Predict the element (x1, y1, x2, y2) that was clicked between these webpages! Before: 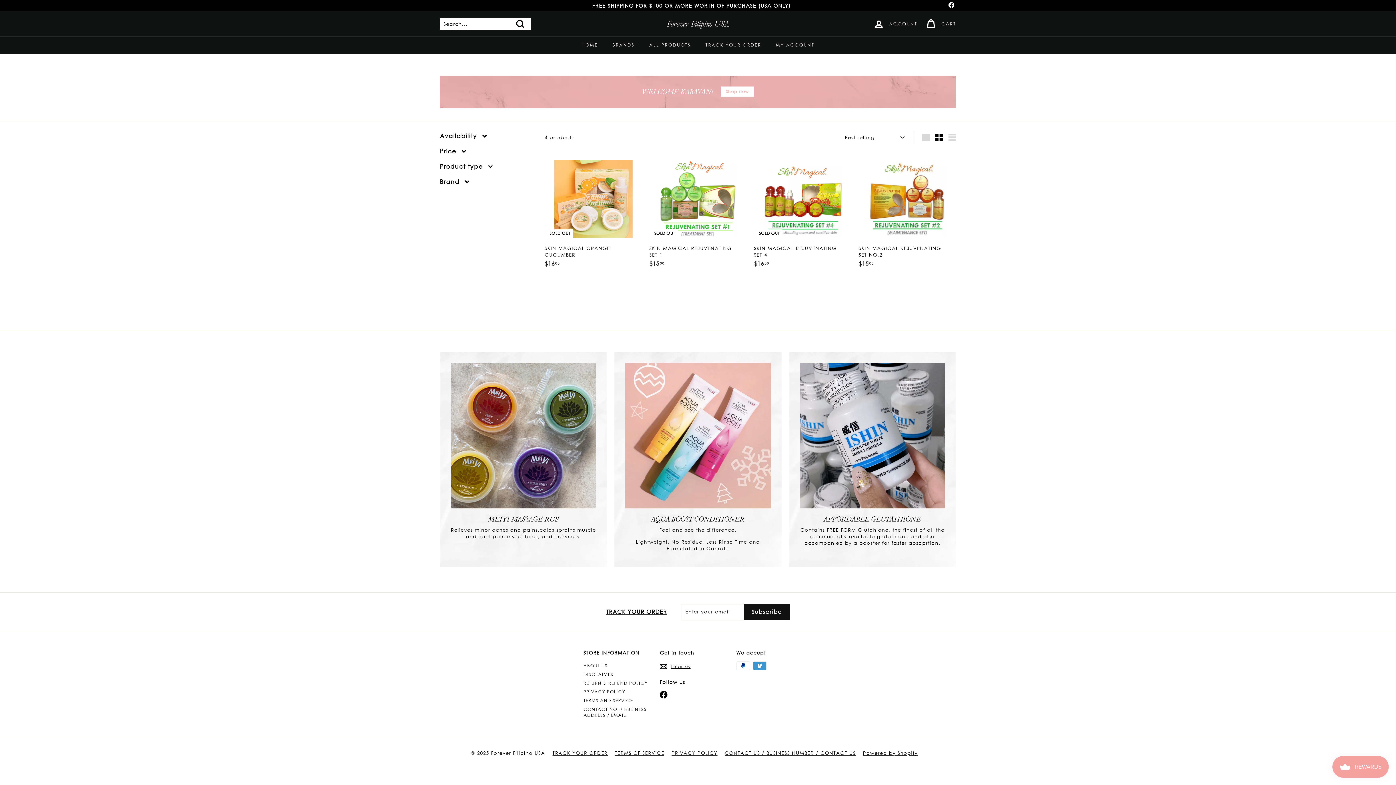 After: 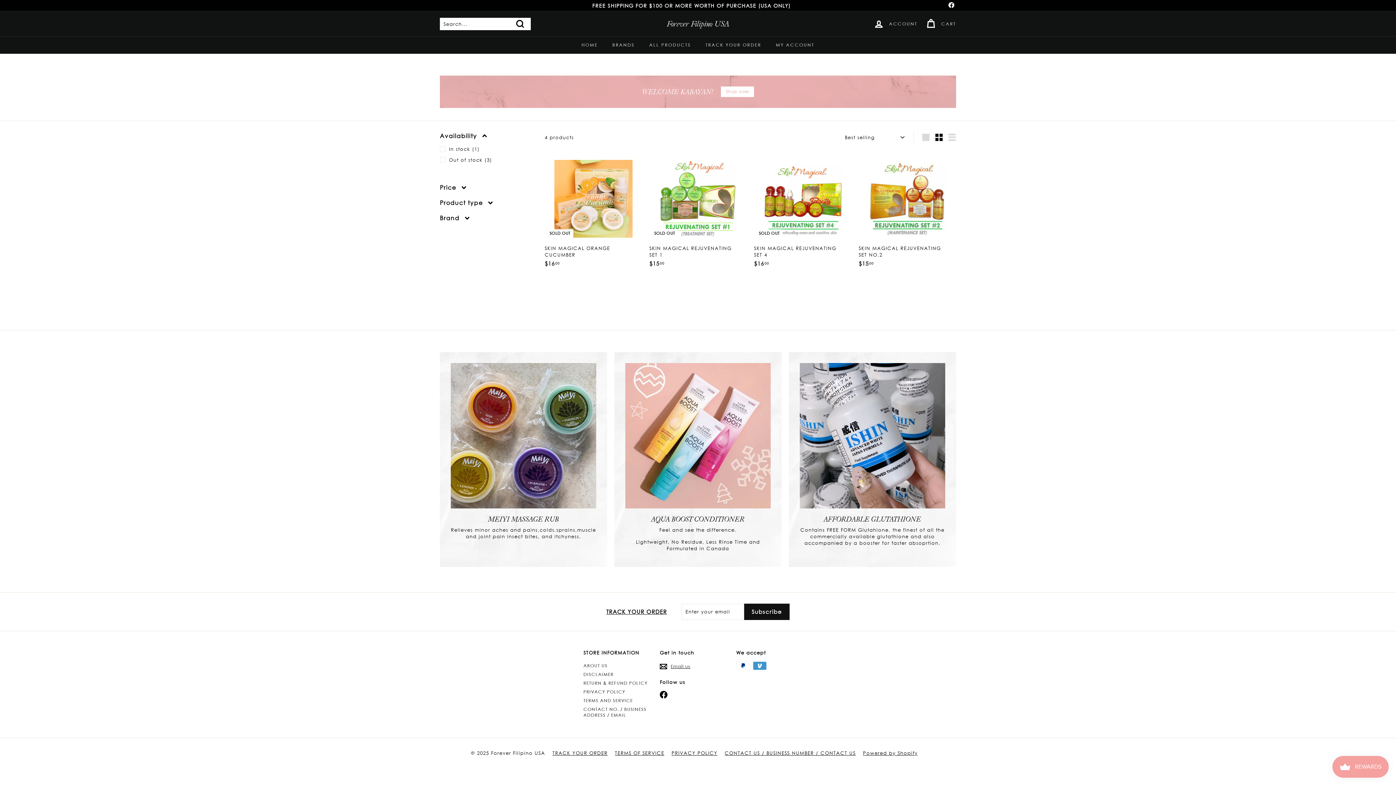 Action: label: Availability bbox: (440, 130, 533, 145)